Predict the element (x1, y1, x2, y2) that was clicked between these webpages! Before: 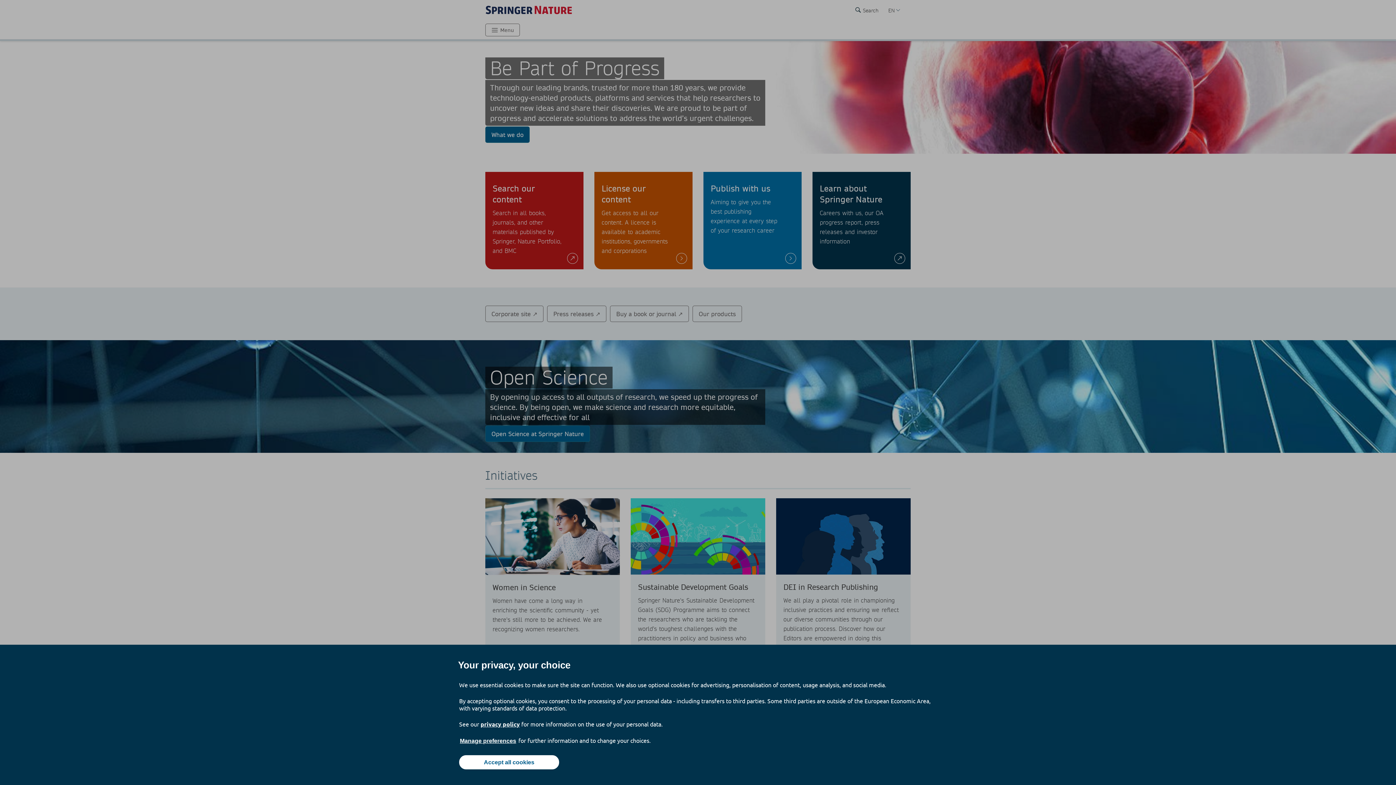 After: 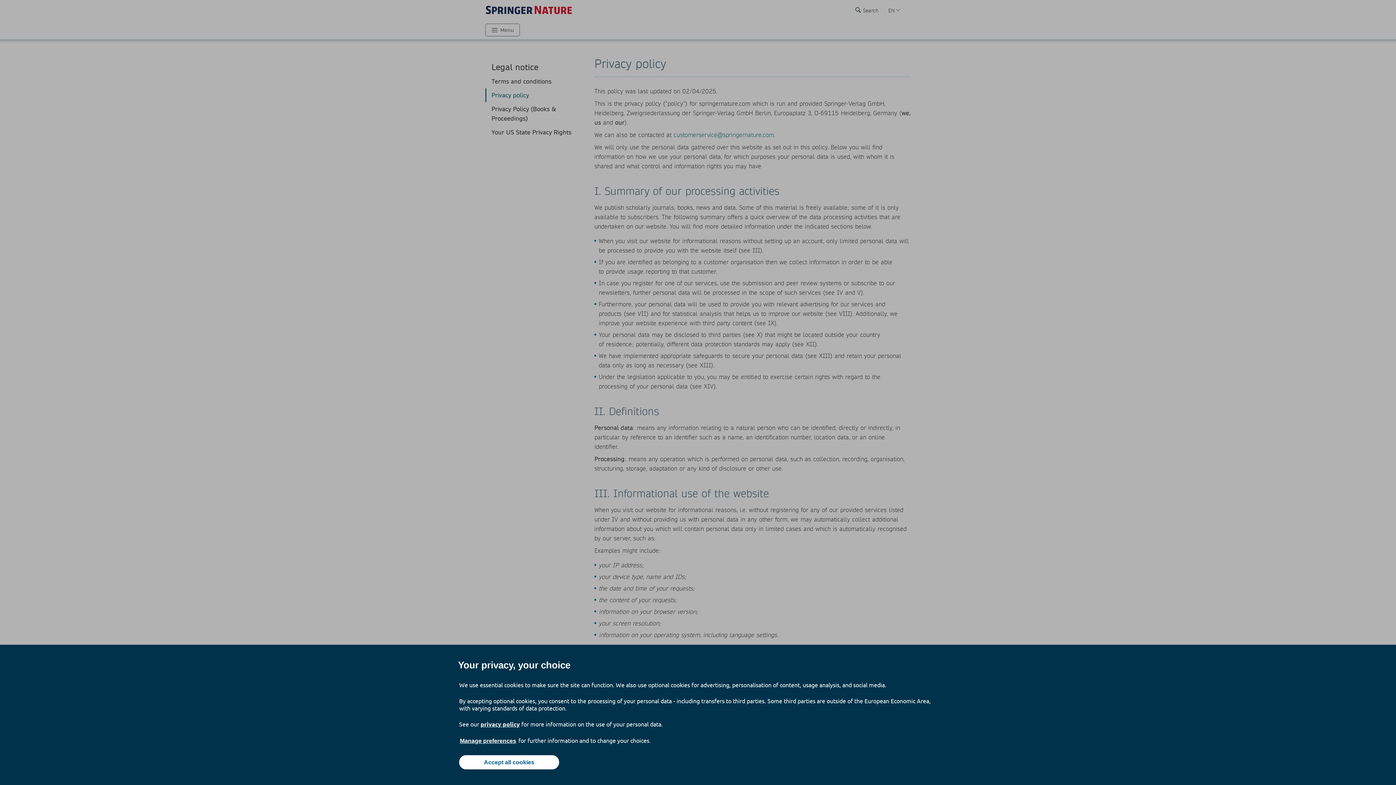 Action: label: privacy policy bbox: (480, 720, 520, 728)